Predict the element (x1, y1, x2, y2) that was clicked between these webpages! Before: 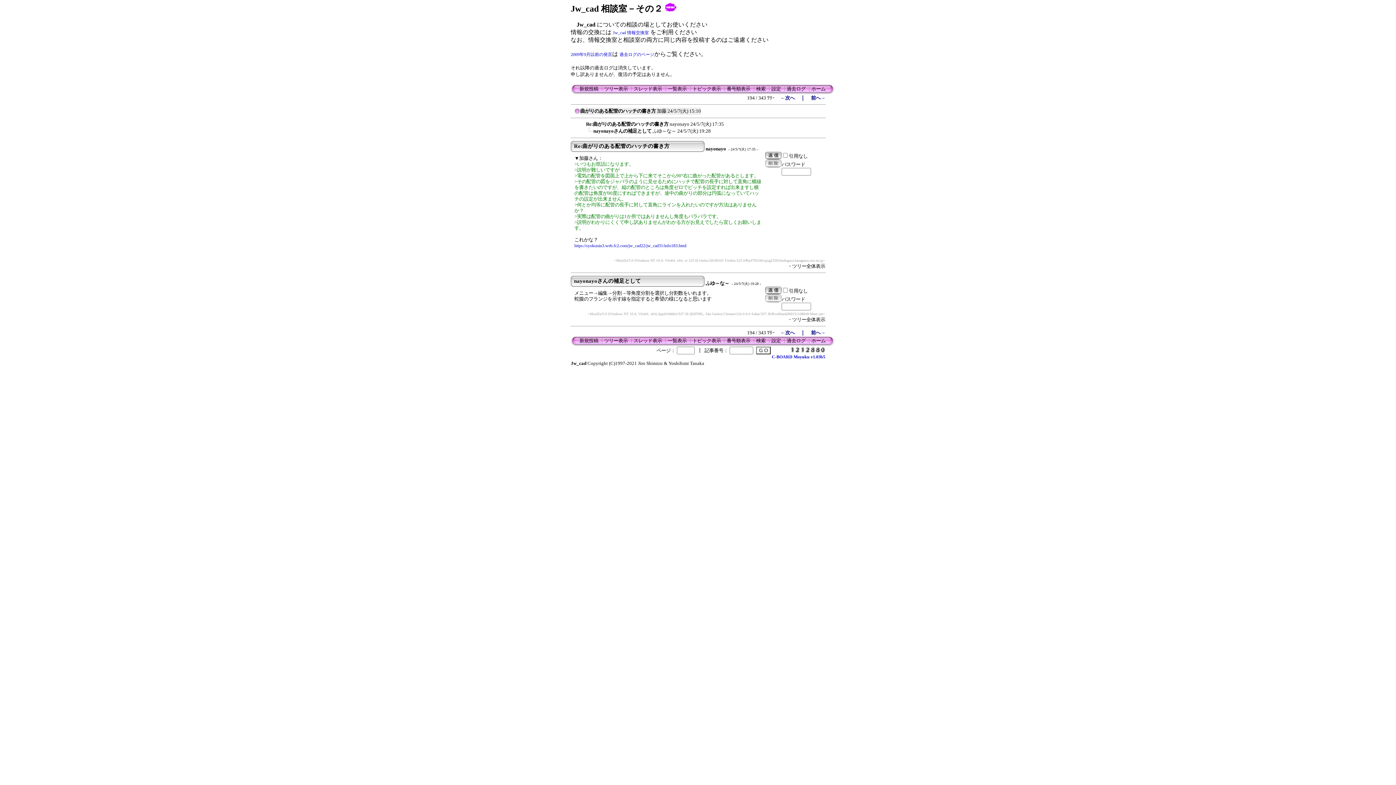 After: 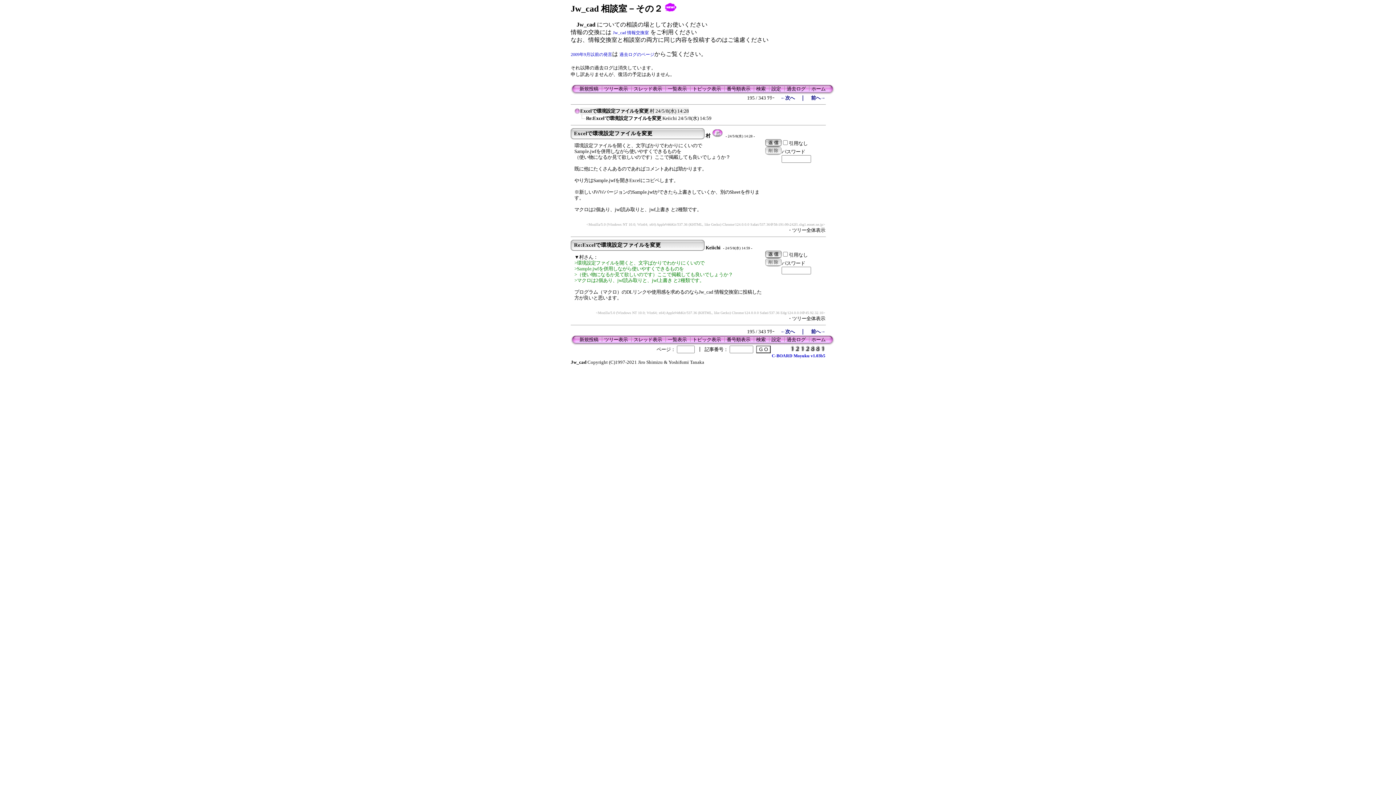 Action: label: 前へ→ bbox: (811, 330, 825, 335)